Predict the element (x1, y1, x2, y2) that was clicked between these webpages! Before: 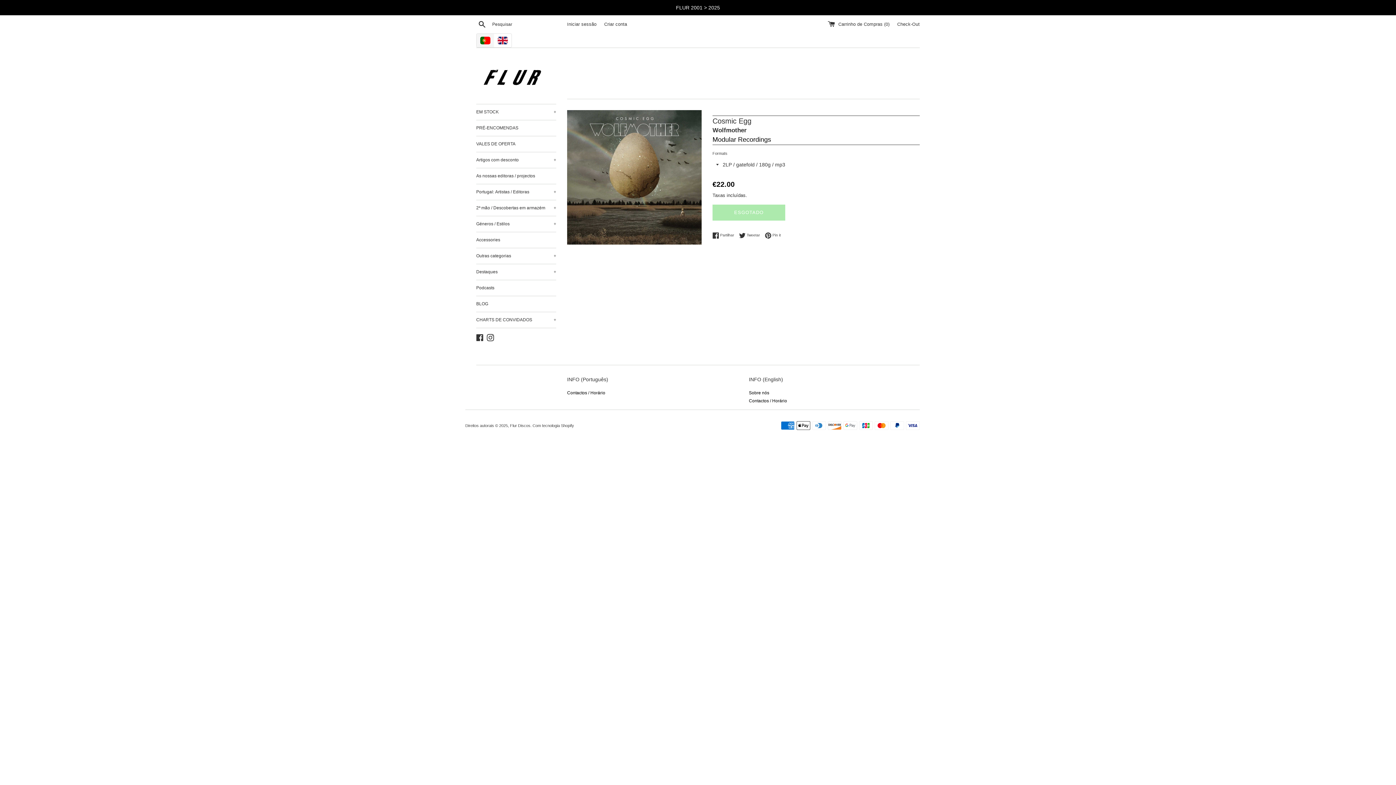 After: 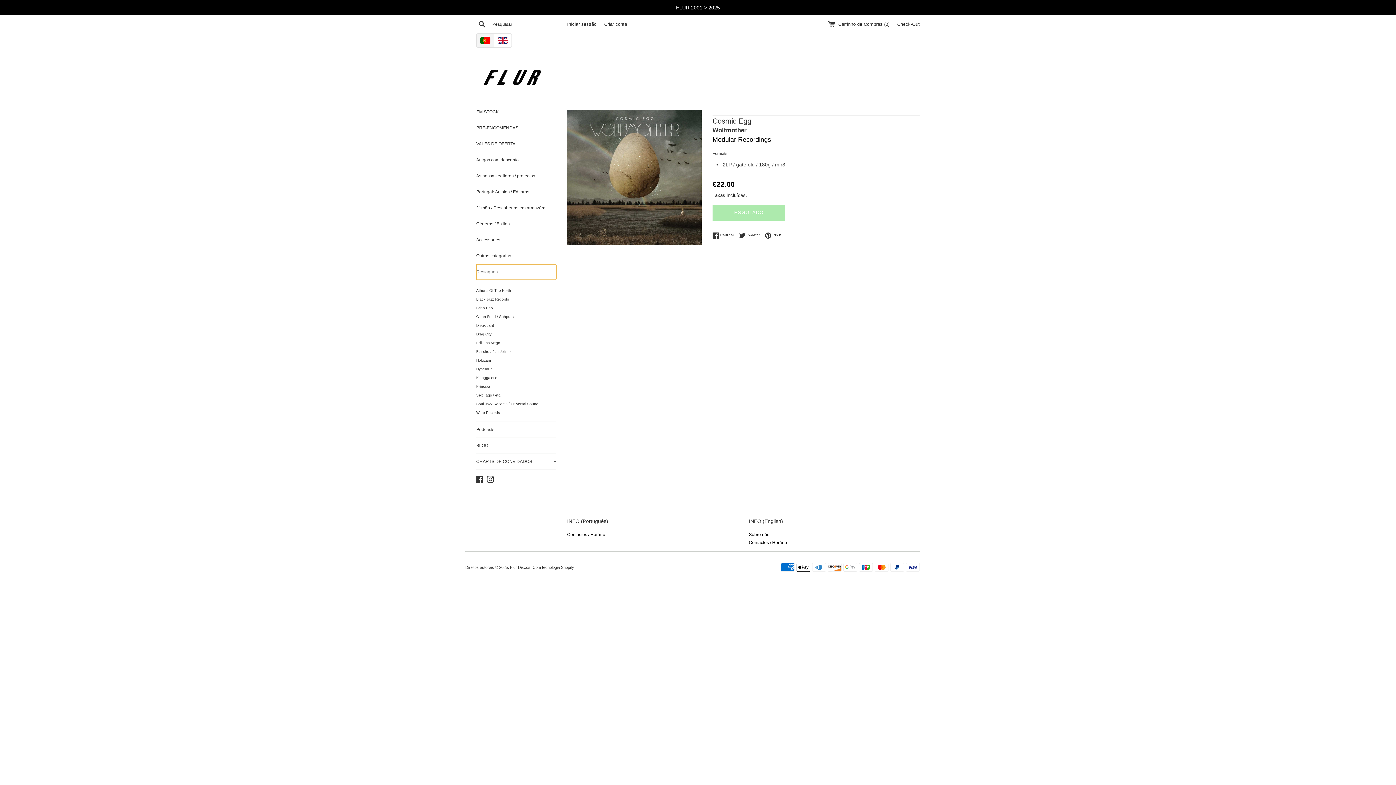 Action: bbox: (476, 264, 556, 280) label: Destaques
+